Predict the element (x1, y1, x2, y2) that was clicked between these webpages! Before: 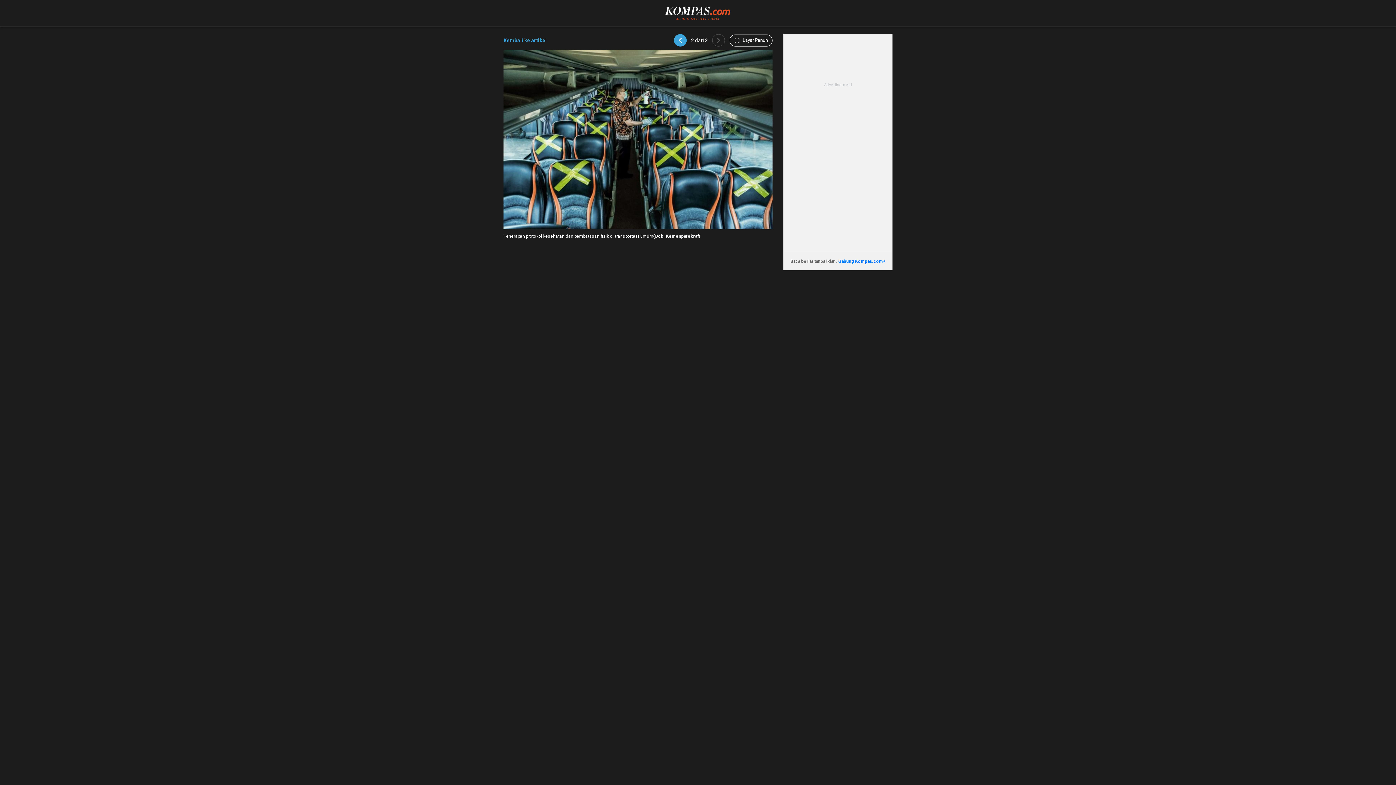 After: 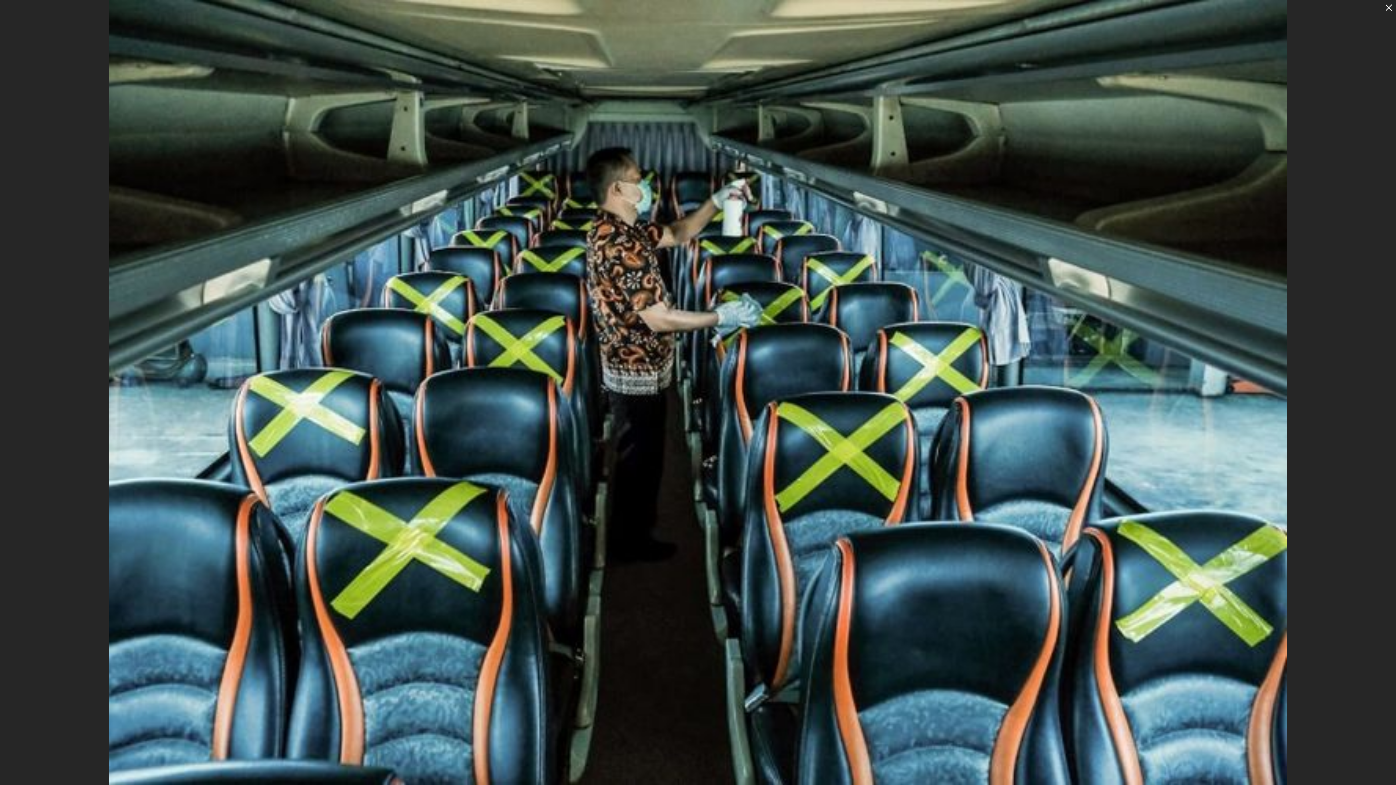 Action: label:  Layar Penuh bbox: (729, 34, 772, 46)